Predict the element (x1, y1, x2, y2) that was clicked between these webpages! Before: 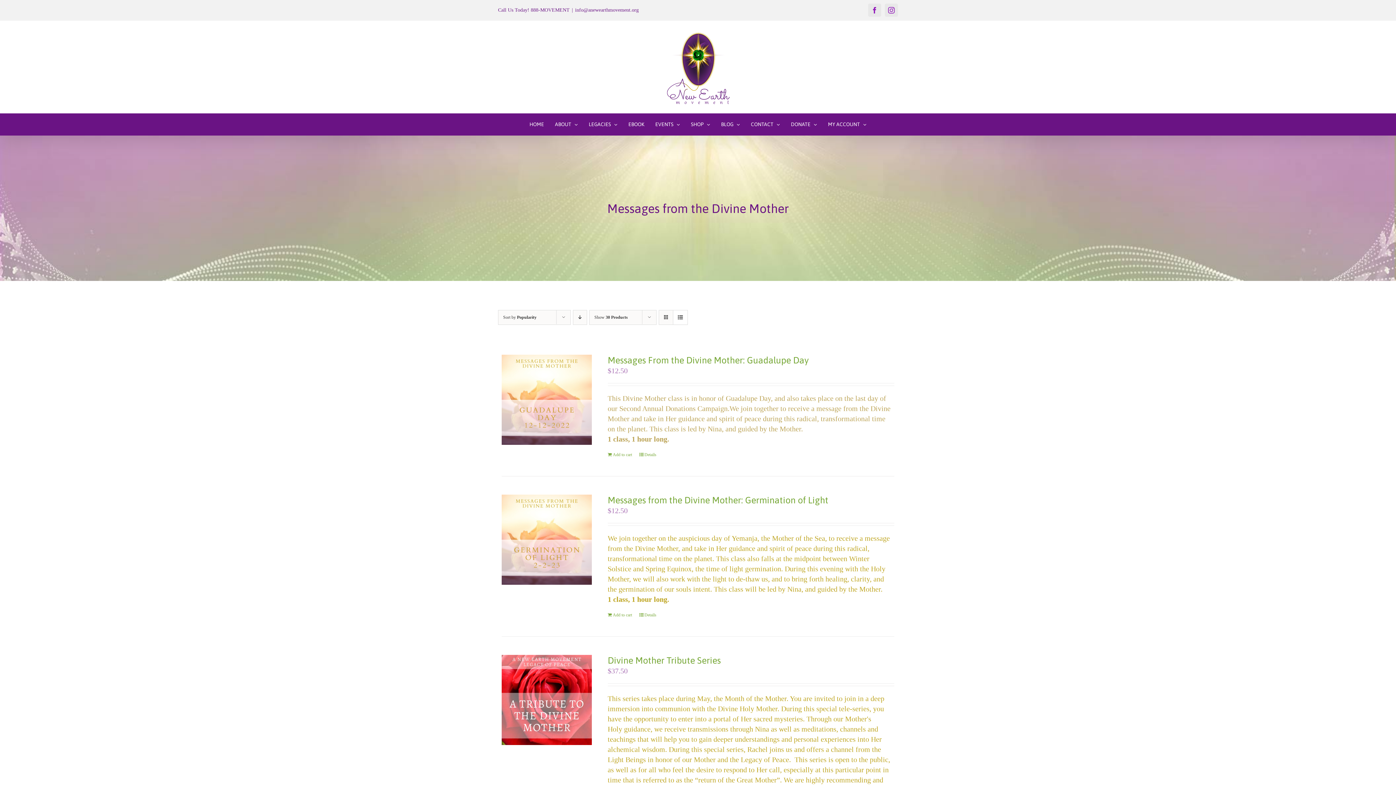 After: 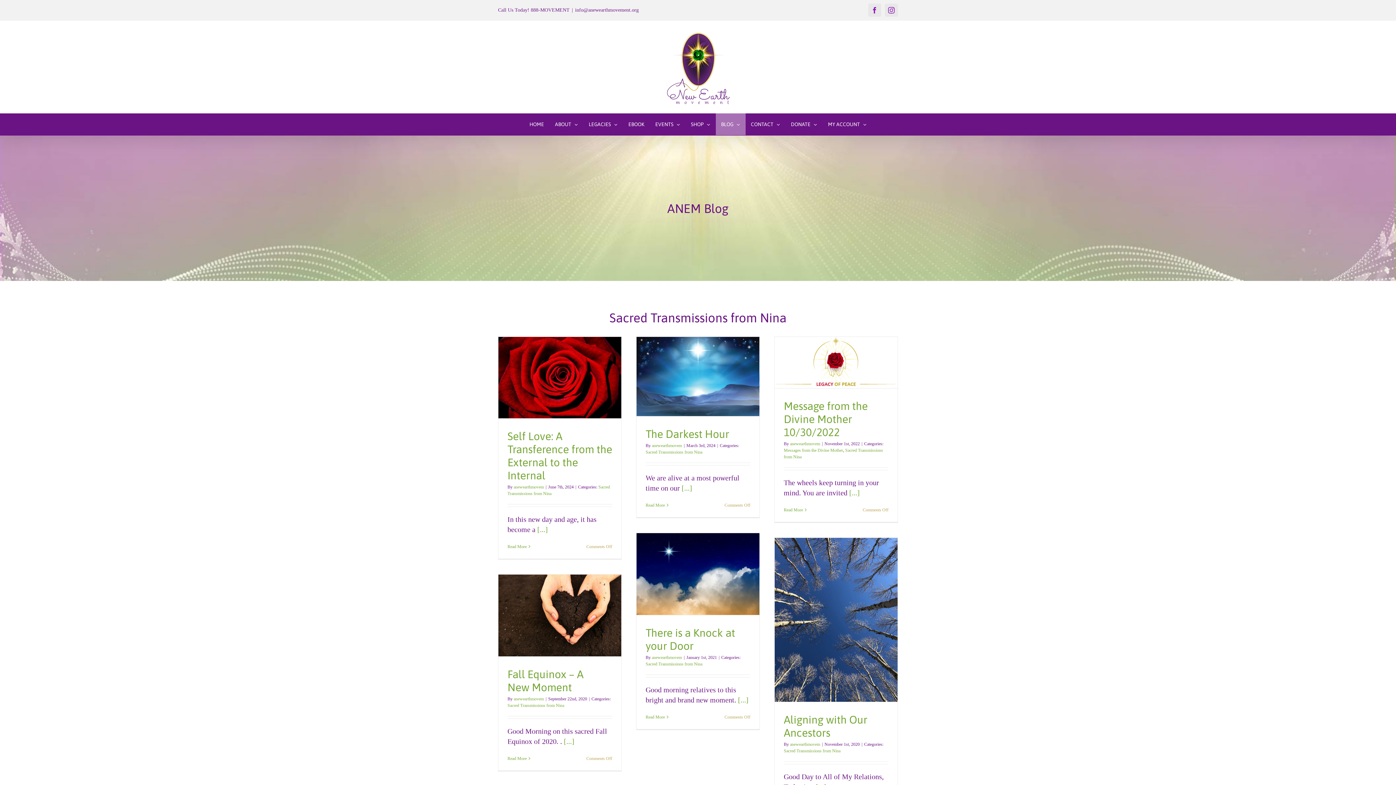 Action: label: BLOG bbox: (715, 113, 745, 135)